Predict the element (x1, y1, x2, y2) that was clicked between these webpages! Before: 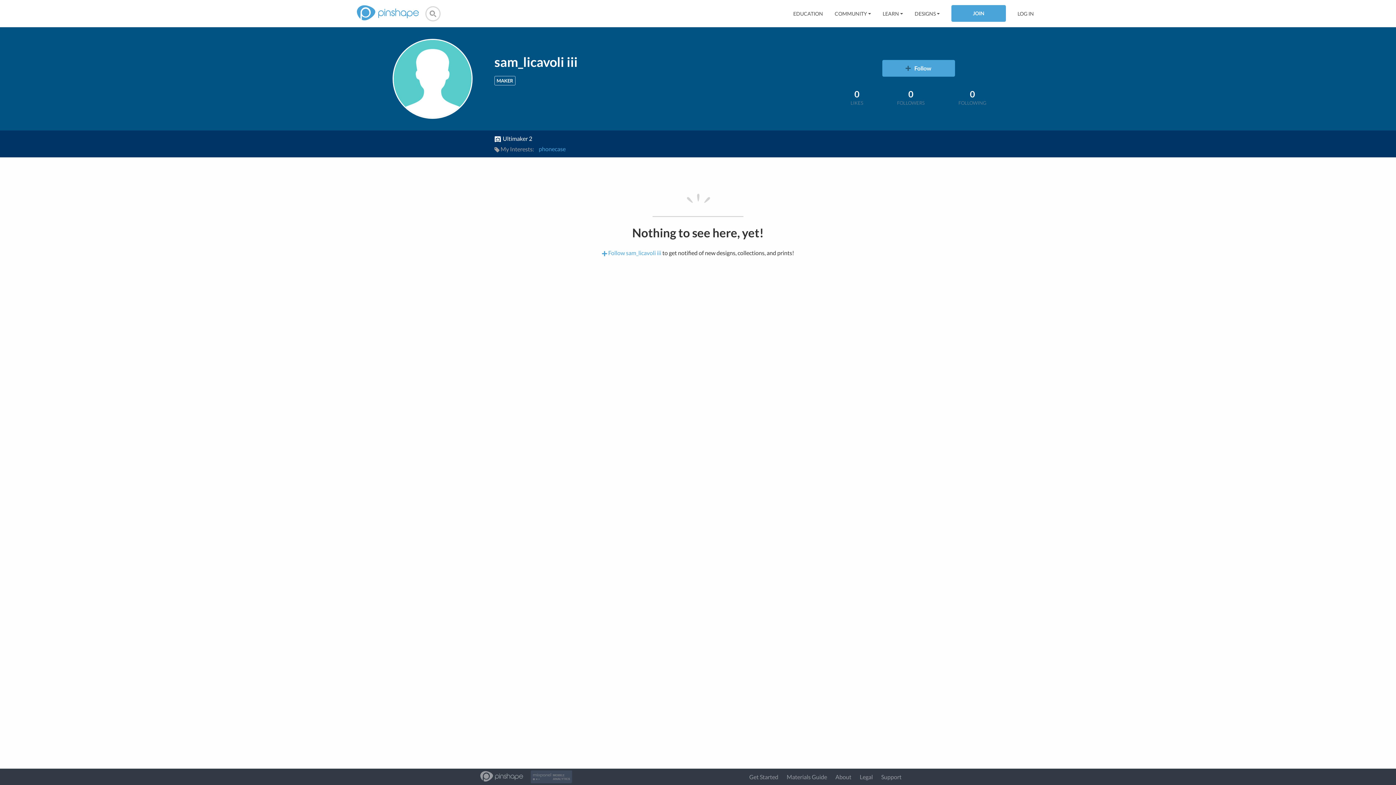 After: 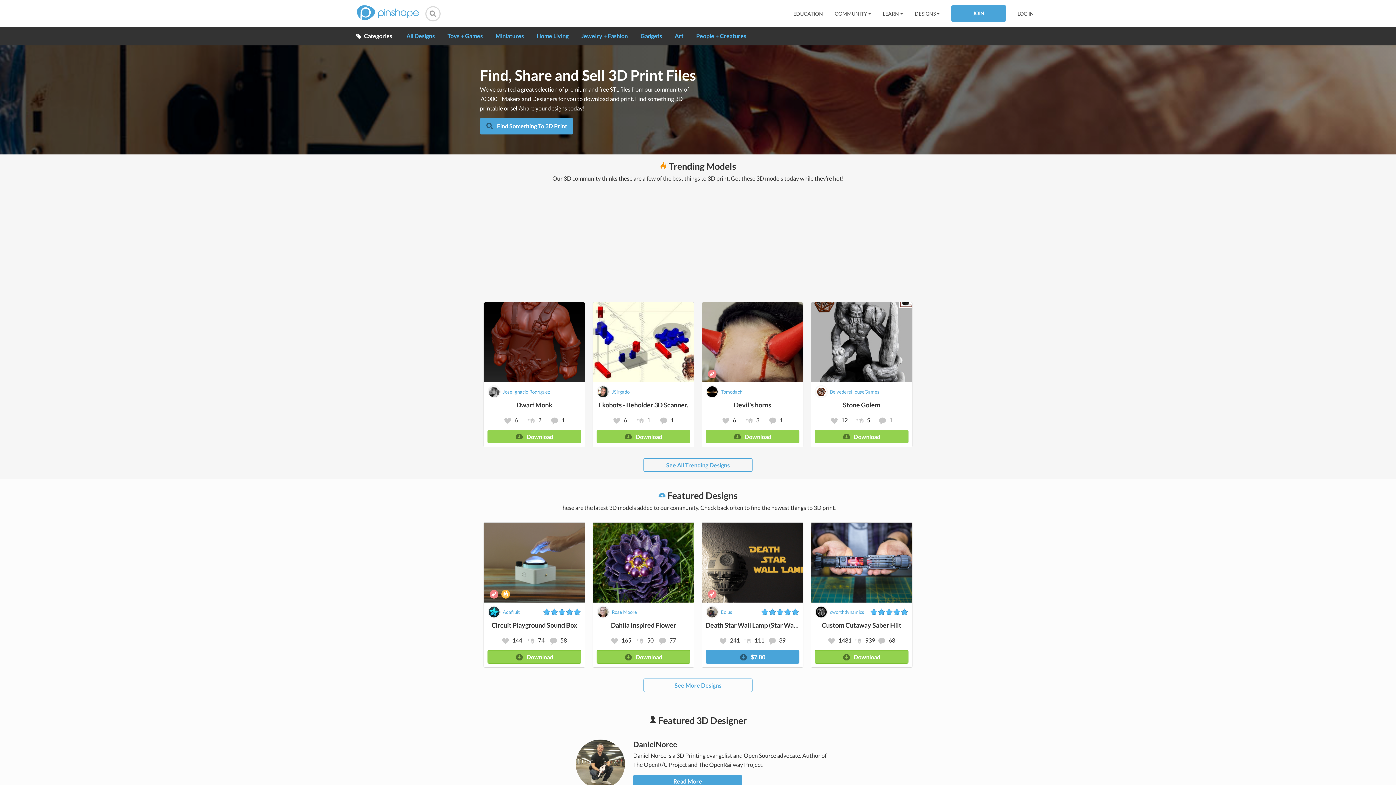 Action: bbox: (356, 0, 418, 27)